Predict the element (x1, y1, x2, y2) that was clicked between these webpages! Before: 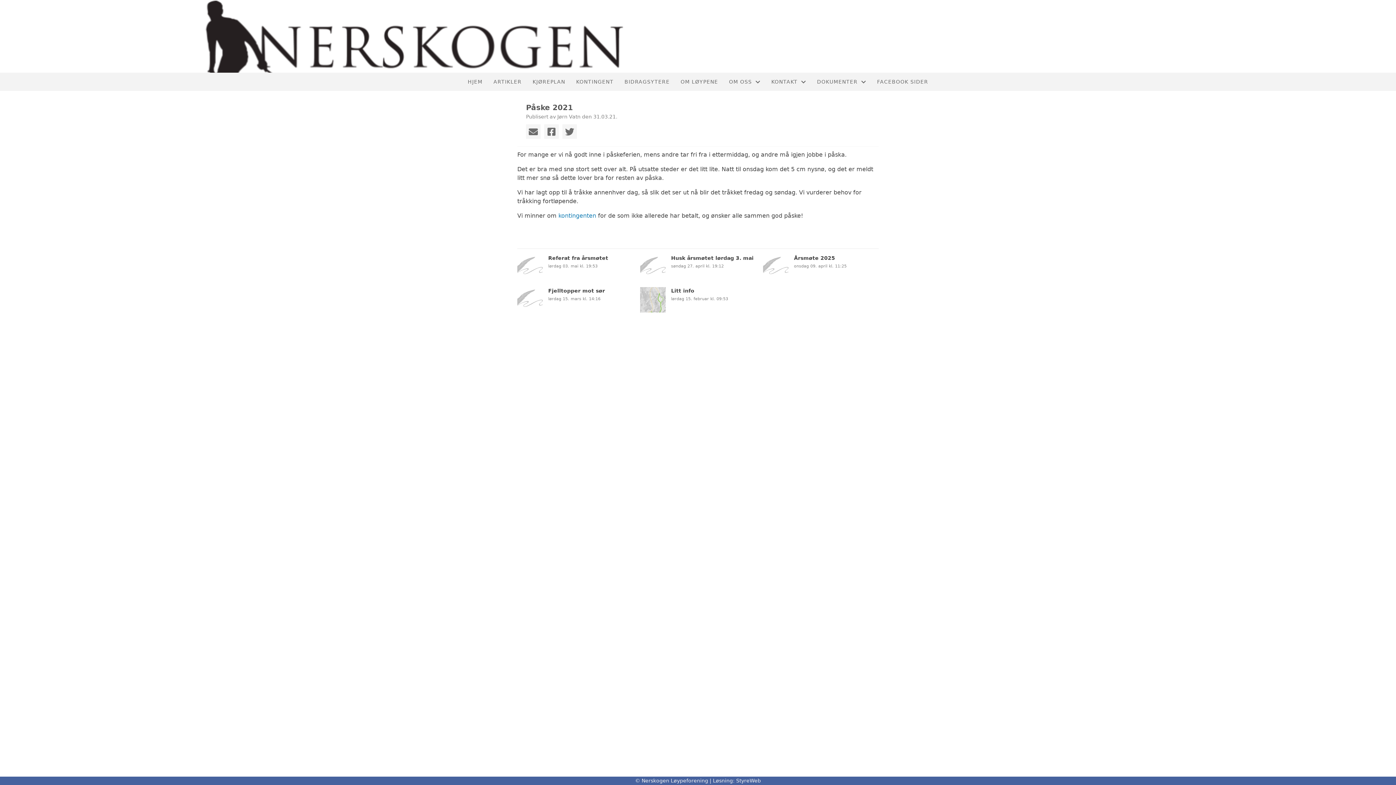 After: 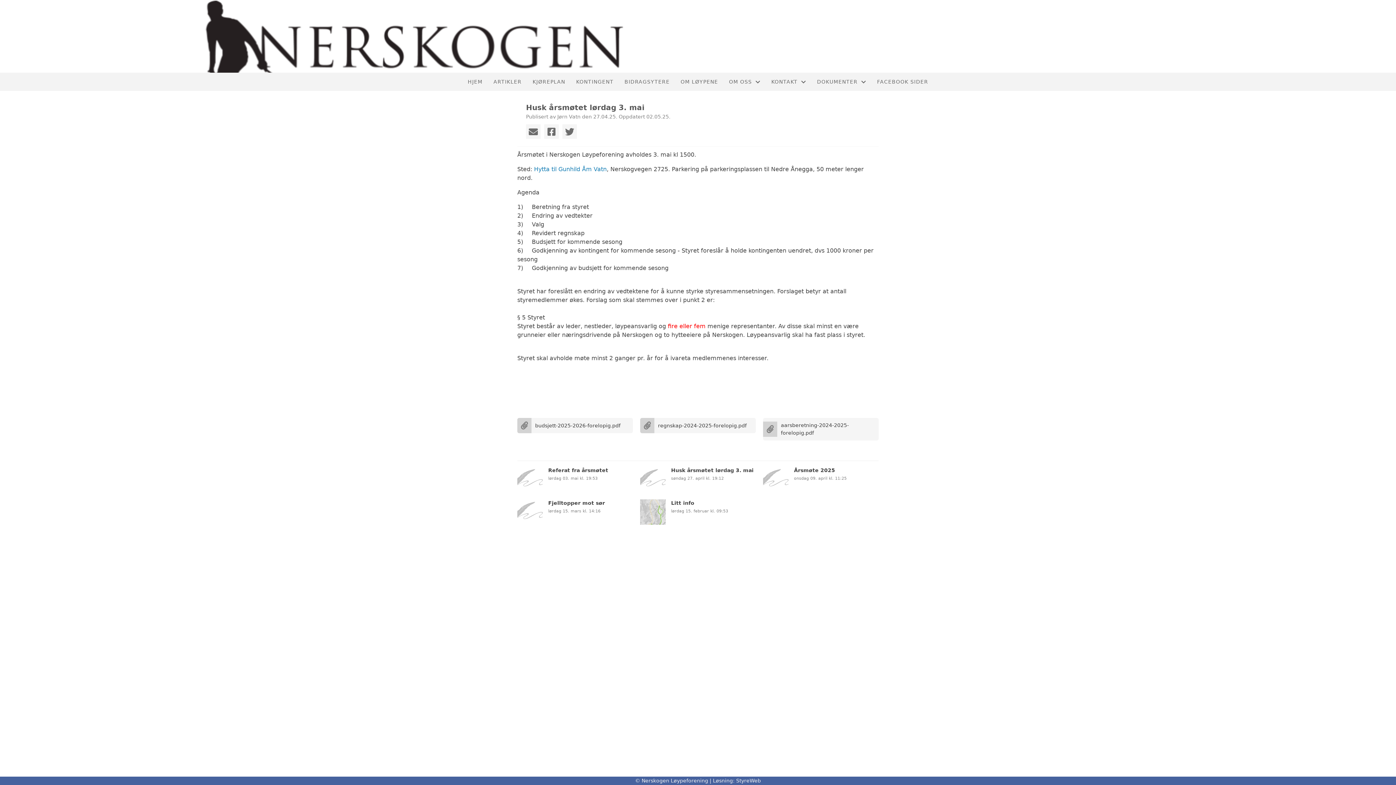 Action: bbox: (640, 254, 756, 280) label: Husk årsmøtet lørdag 3. mai

søndag 27. april kl. 19:12